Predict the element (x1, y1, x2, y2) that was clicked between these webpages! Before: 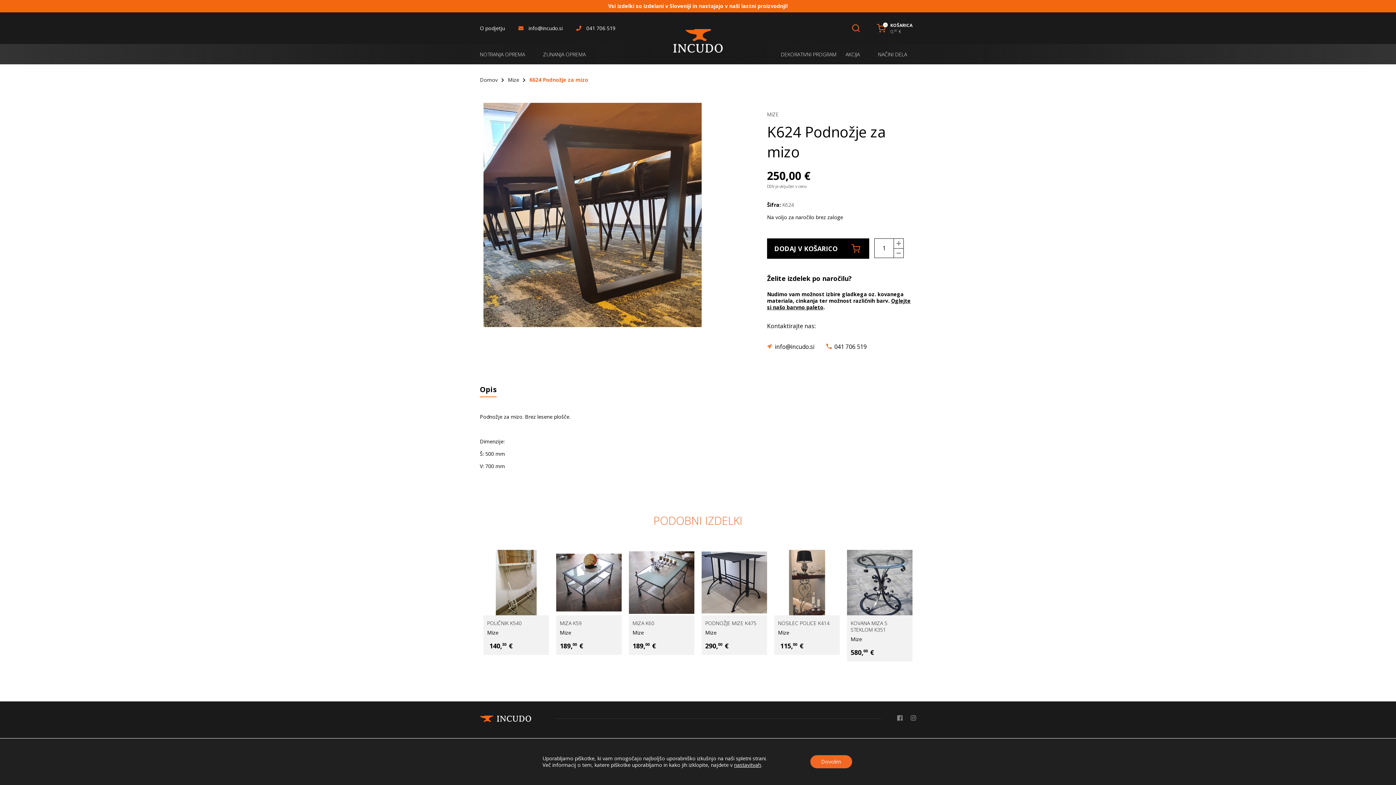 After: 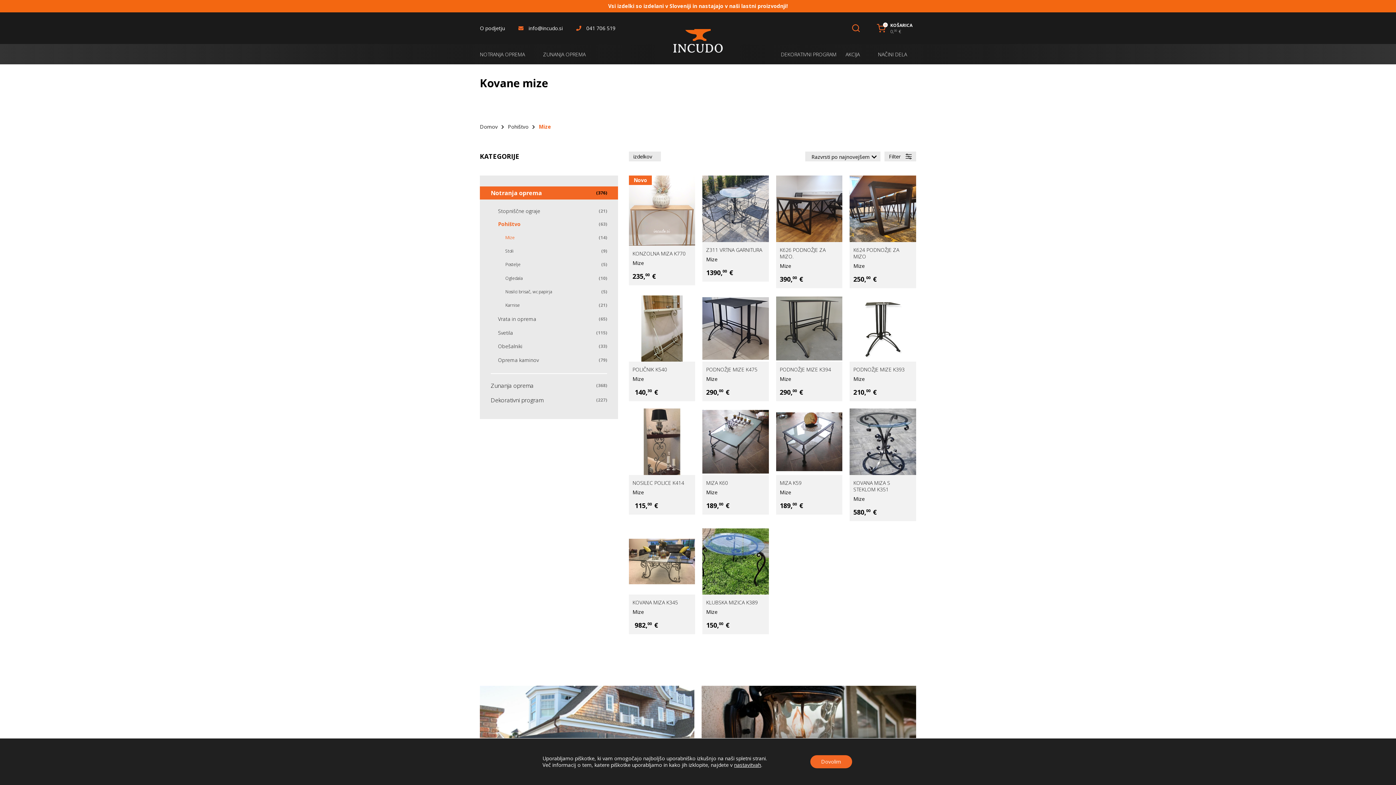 Action: label: Mize bbox: (508, 76, 519, 84)